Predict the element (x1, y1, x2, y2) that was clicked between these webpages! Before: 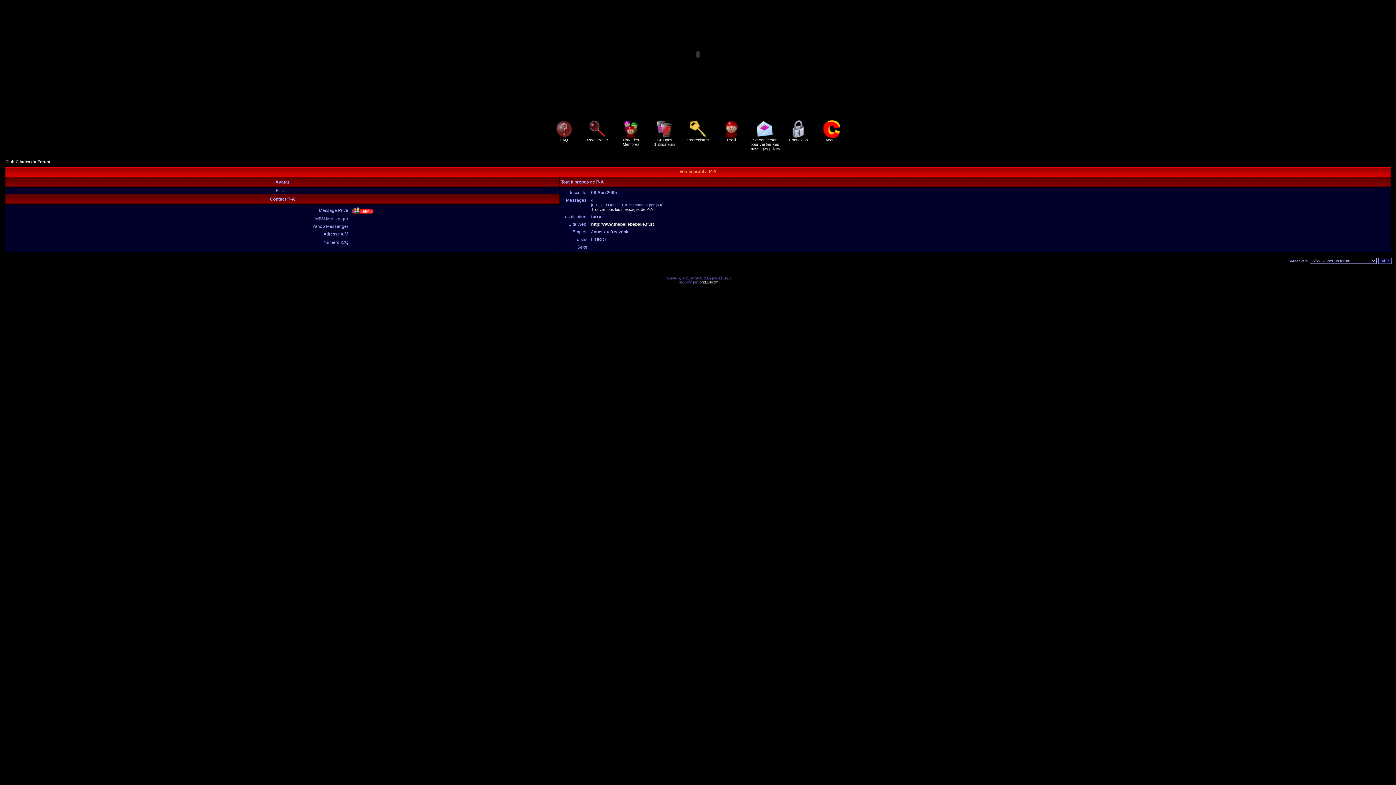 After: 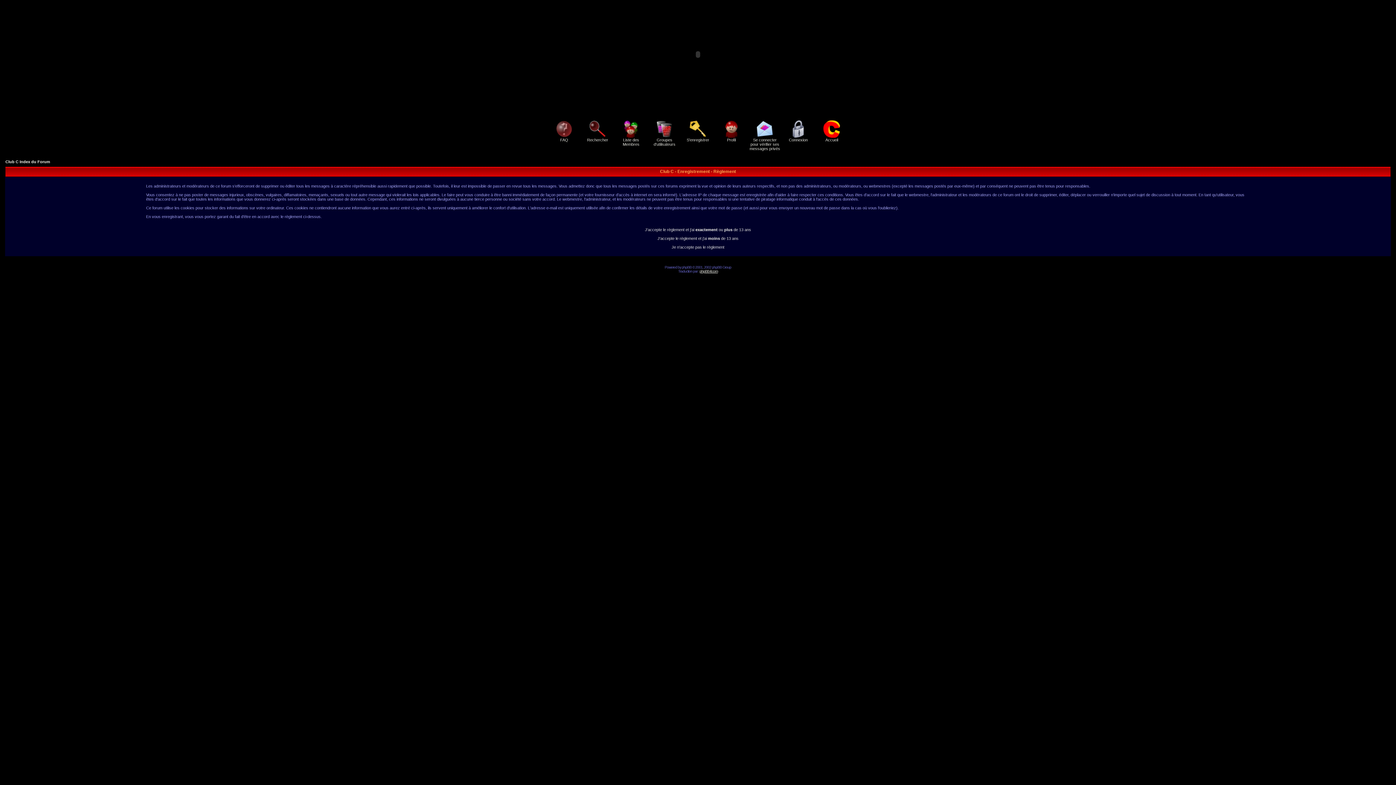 Action: bbox: (686, 134, 709, 142) label: 
S'enregistrer